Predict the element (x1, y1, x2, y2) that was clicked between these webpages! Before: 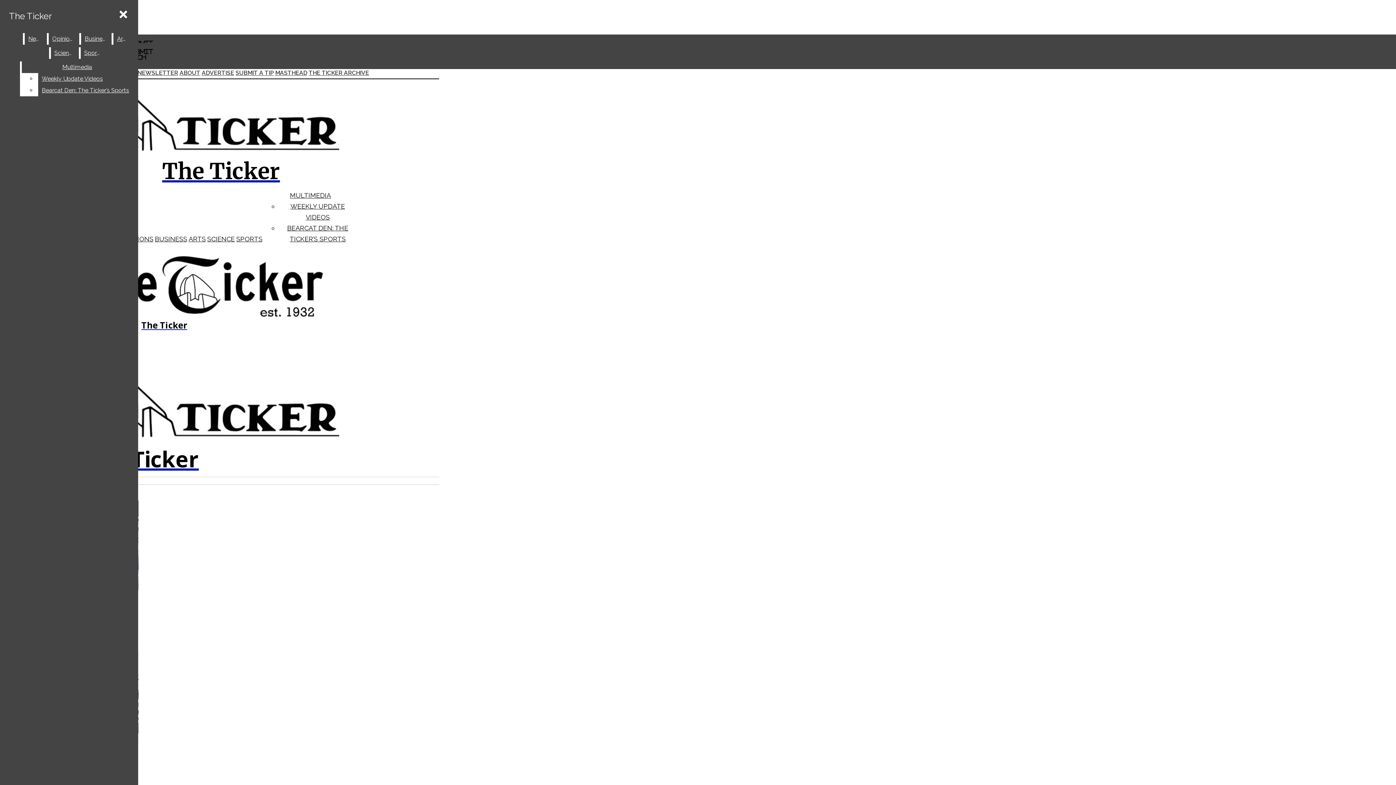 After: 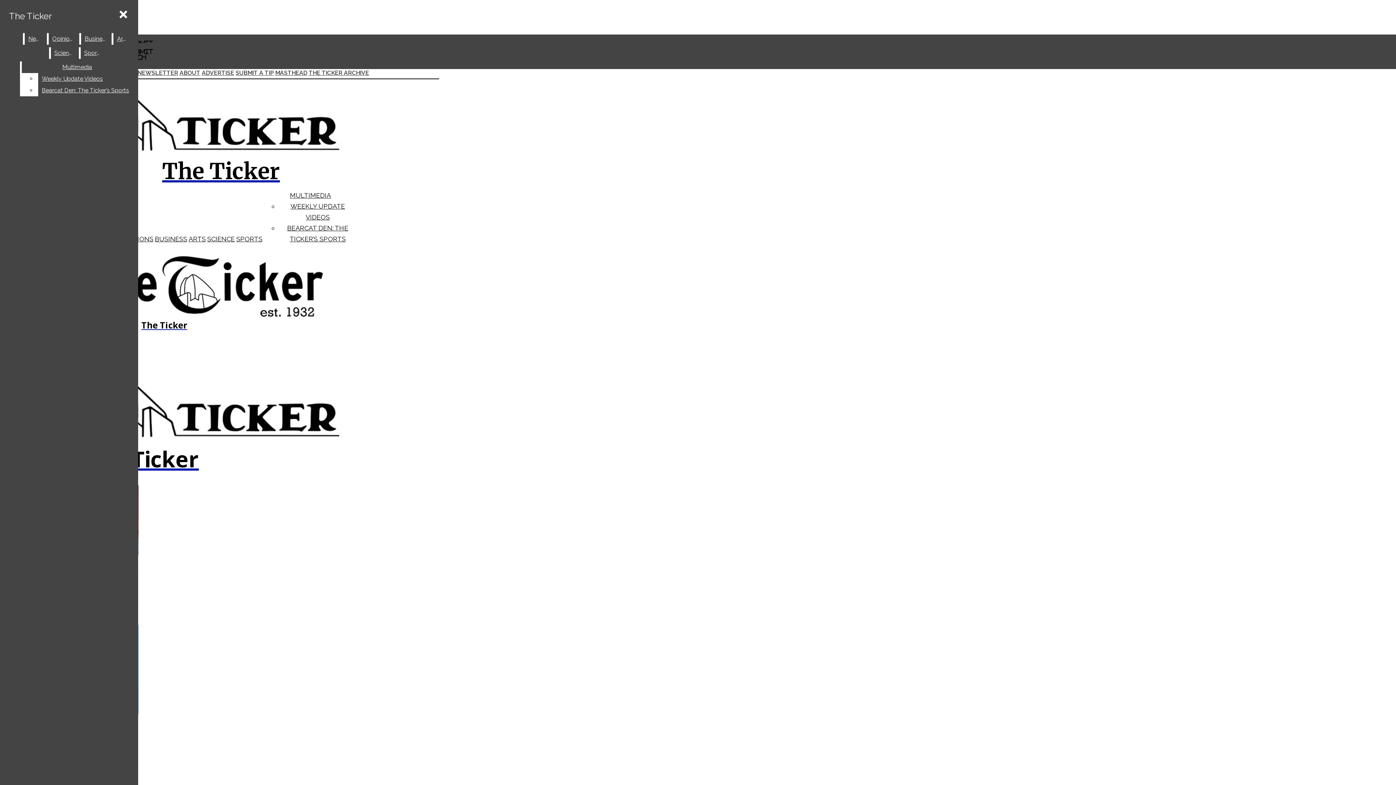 Action: bbox: (154, 235, 187, 242) label: BUSINESS